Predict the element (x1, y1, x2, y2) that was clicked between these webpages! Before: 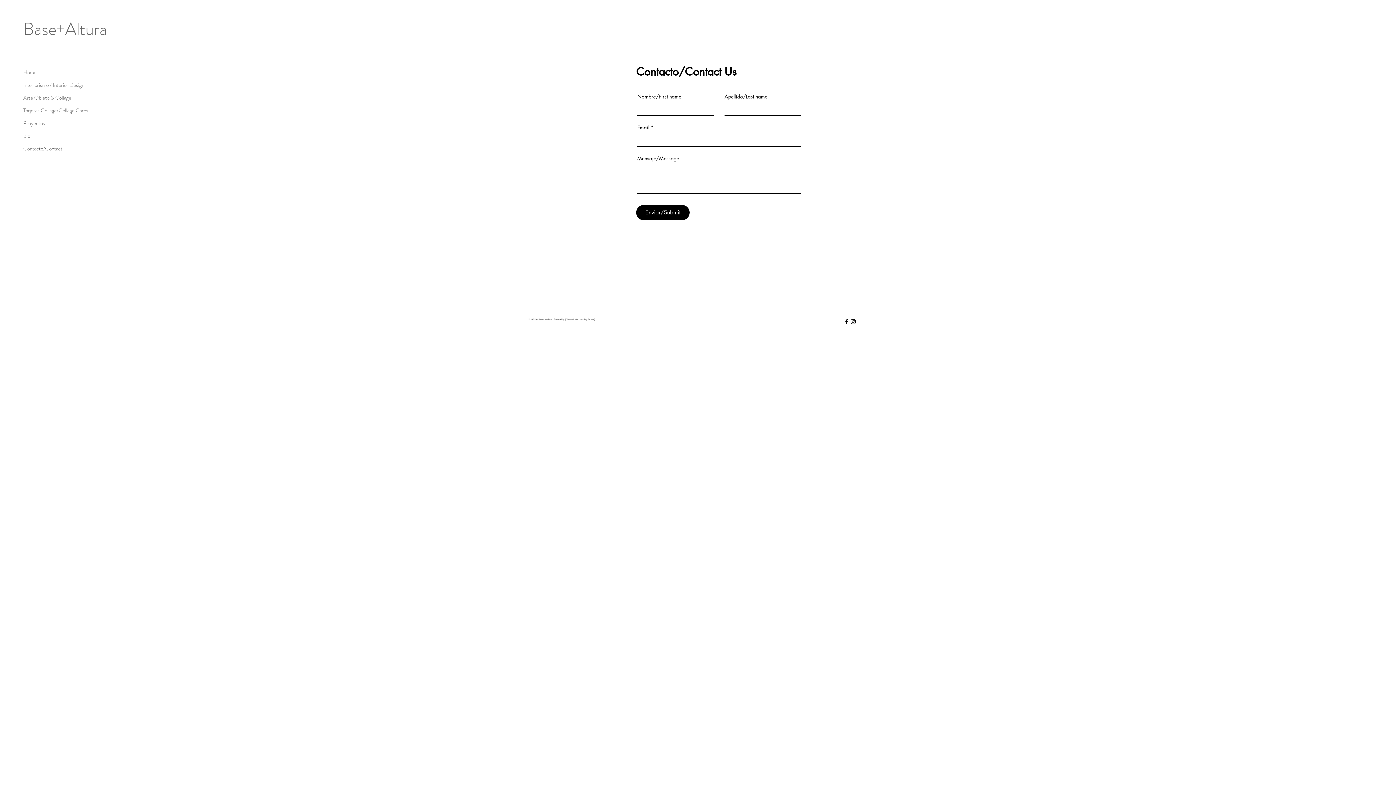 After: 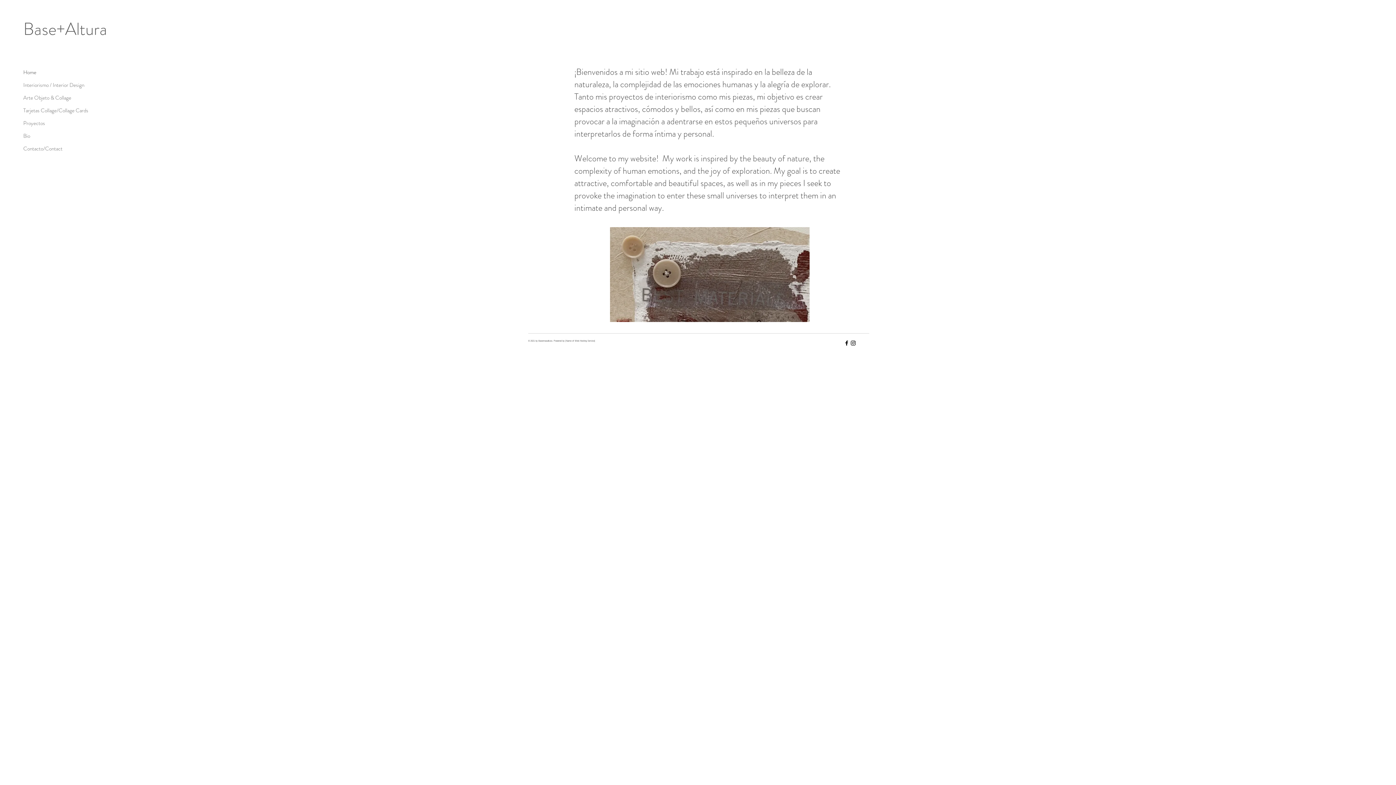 Action: label: Home bbox: (23, 66, 74, 78)